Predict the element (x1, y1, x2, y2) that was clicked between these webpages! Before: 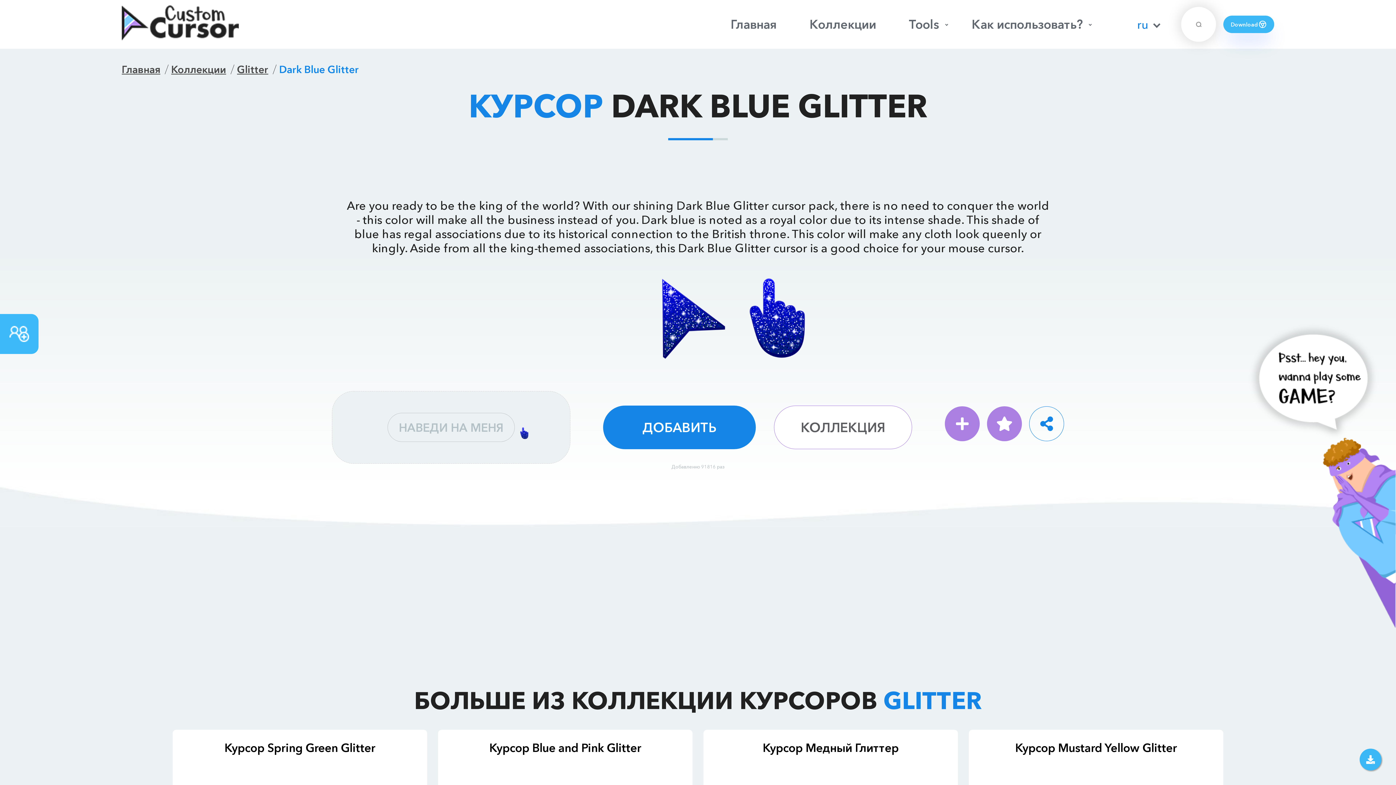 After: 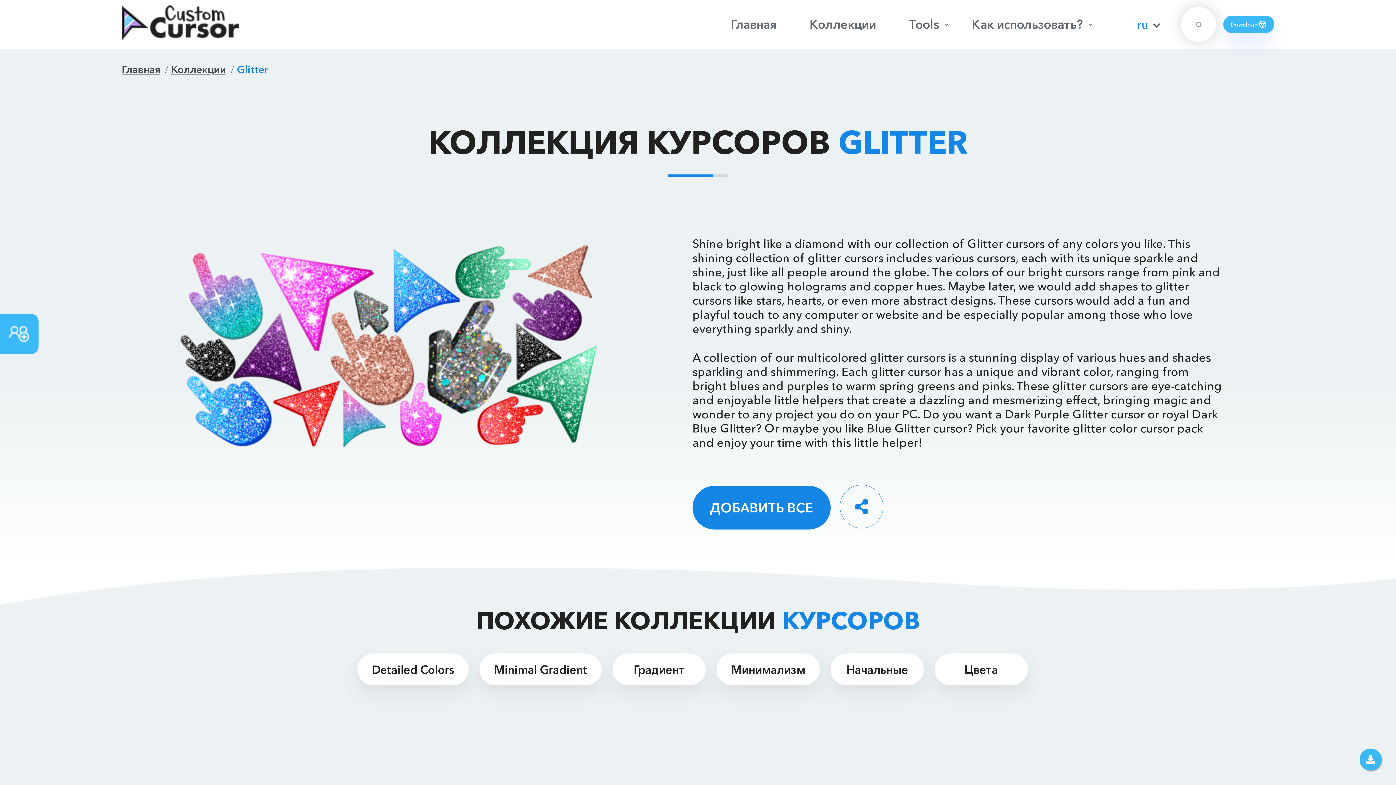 Action: bbox: (774, 405, 912, 449) label: КОЛЛЕКЦИЯ